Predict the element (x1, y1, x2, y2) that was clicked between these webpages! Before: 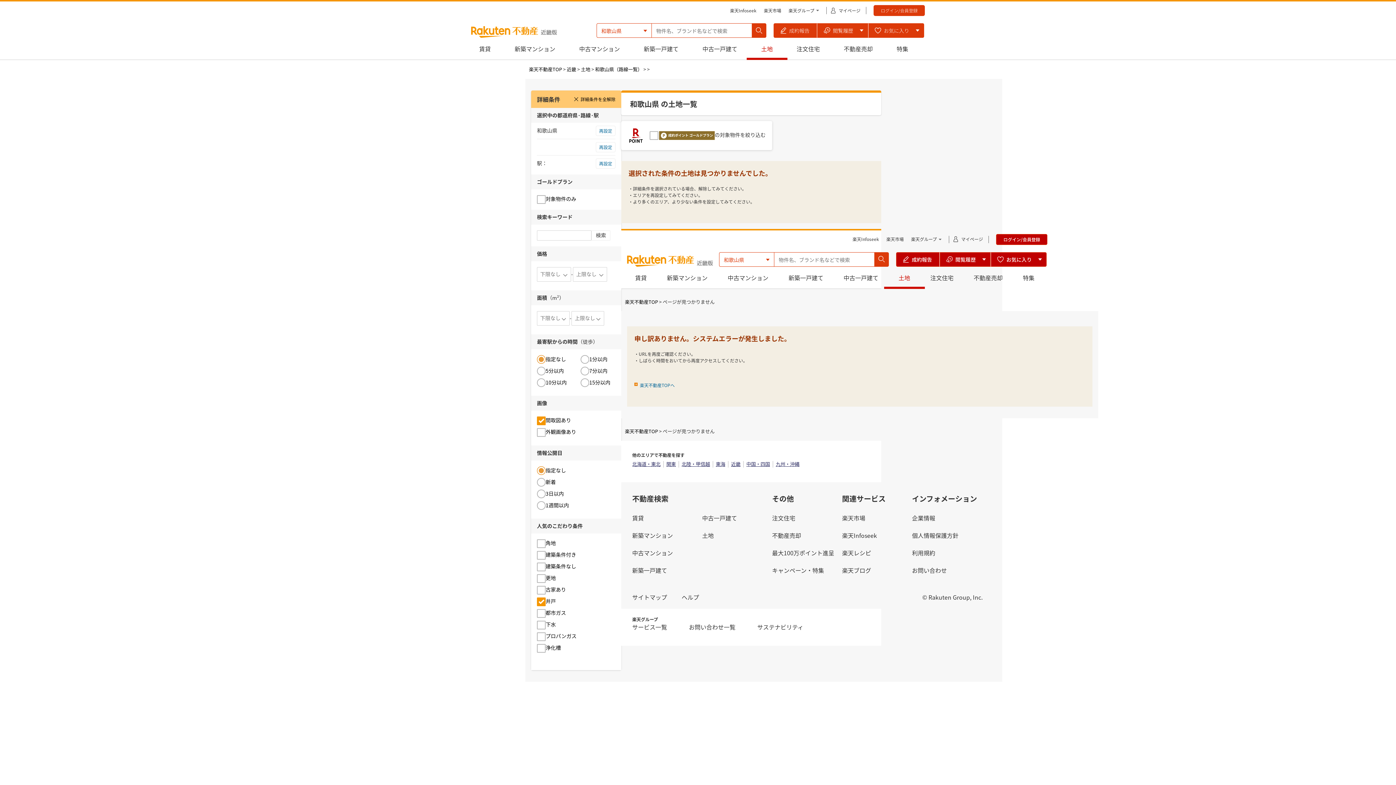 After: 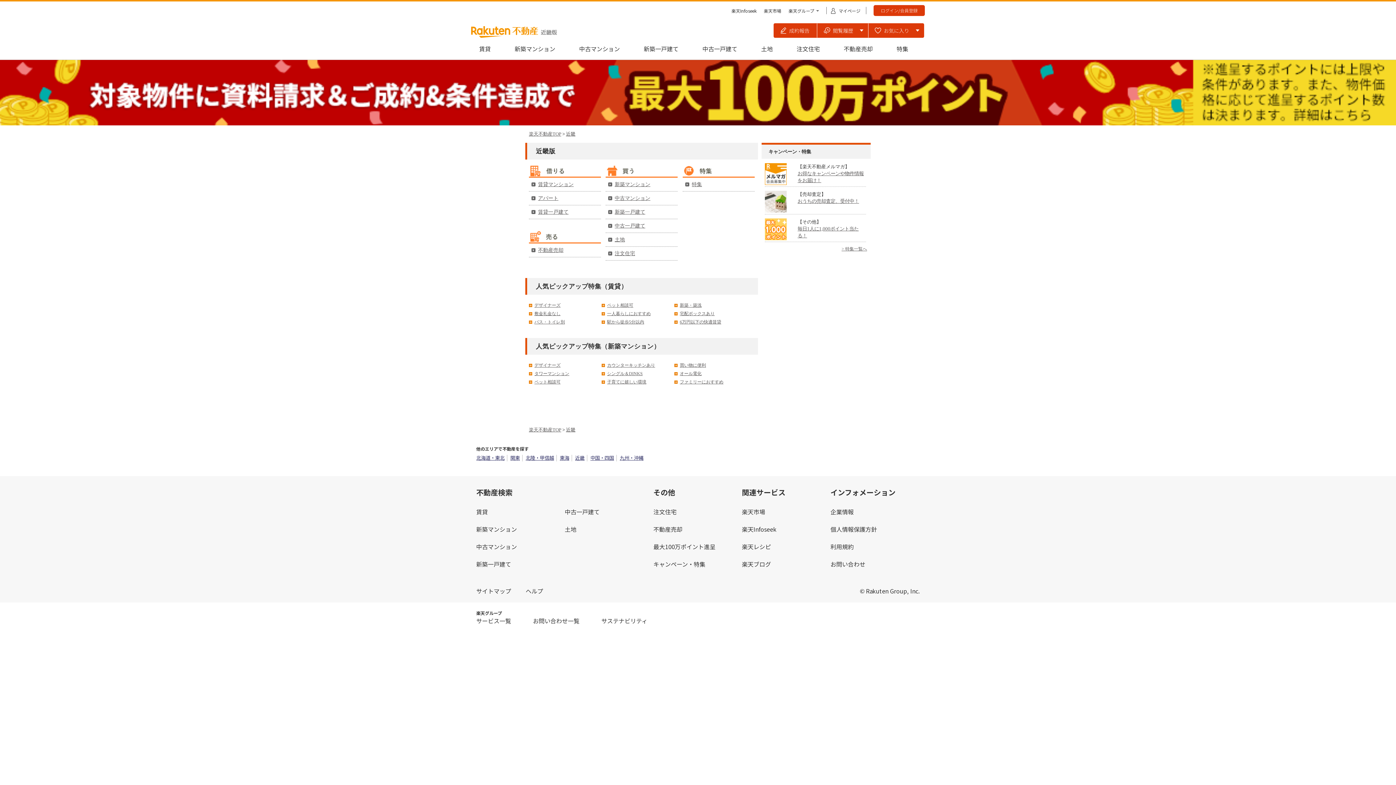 Action: bbox: (566, 65, 576, 72) label: 近畿